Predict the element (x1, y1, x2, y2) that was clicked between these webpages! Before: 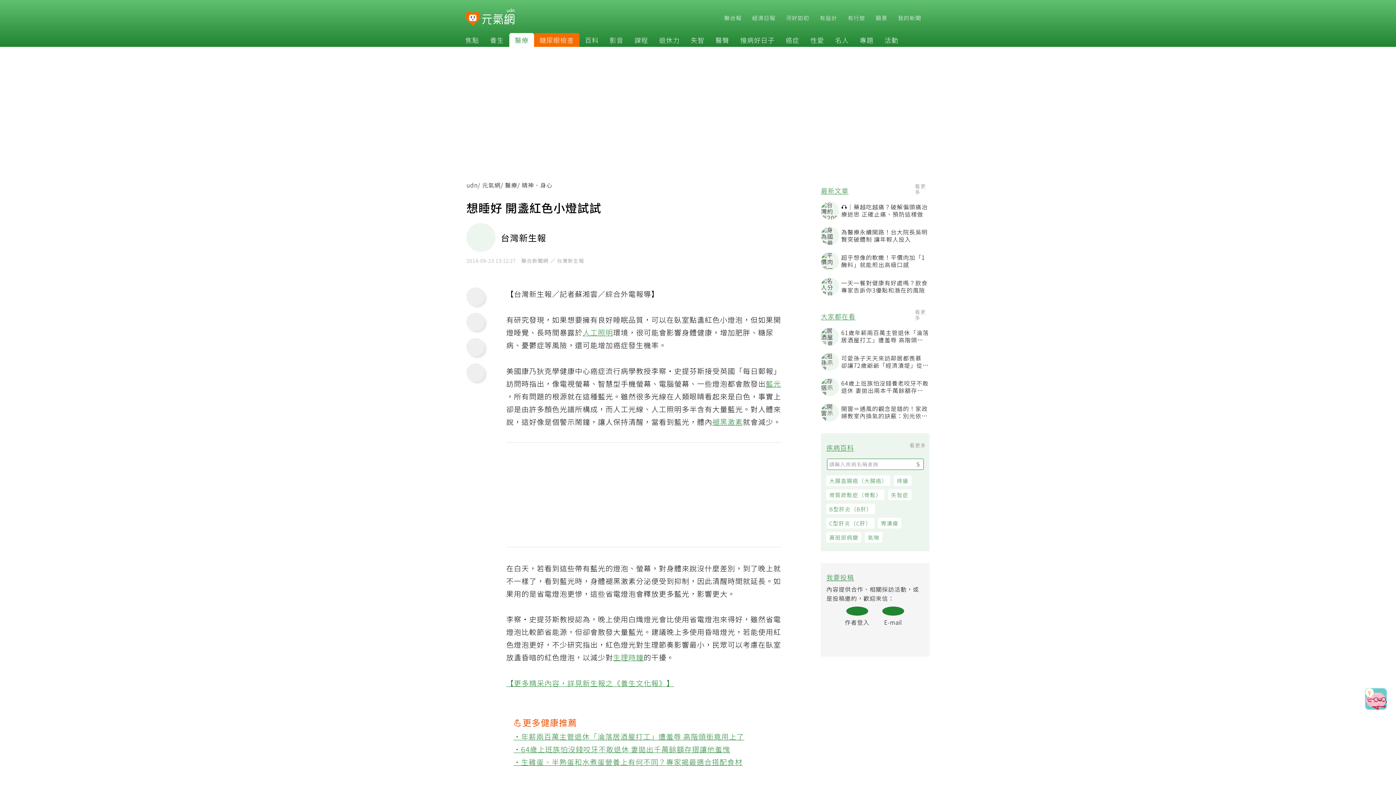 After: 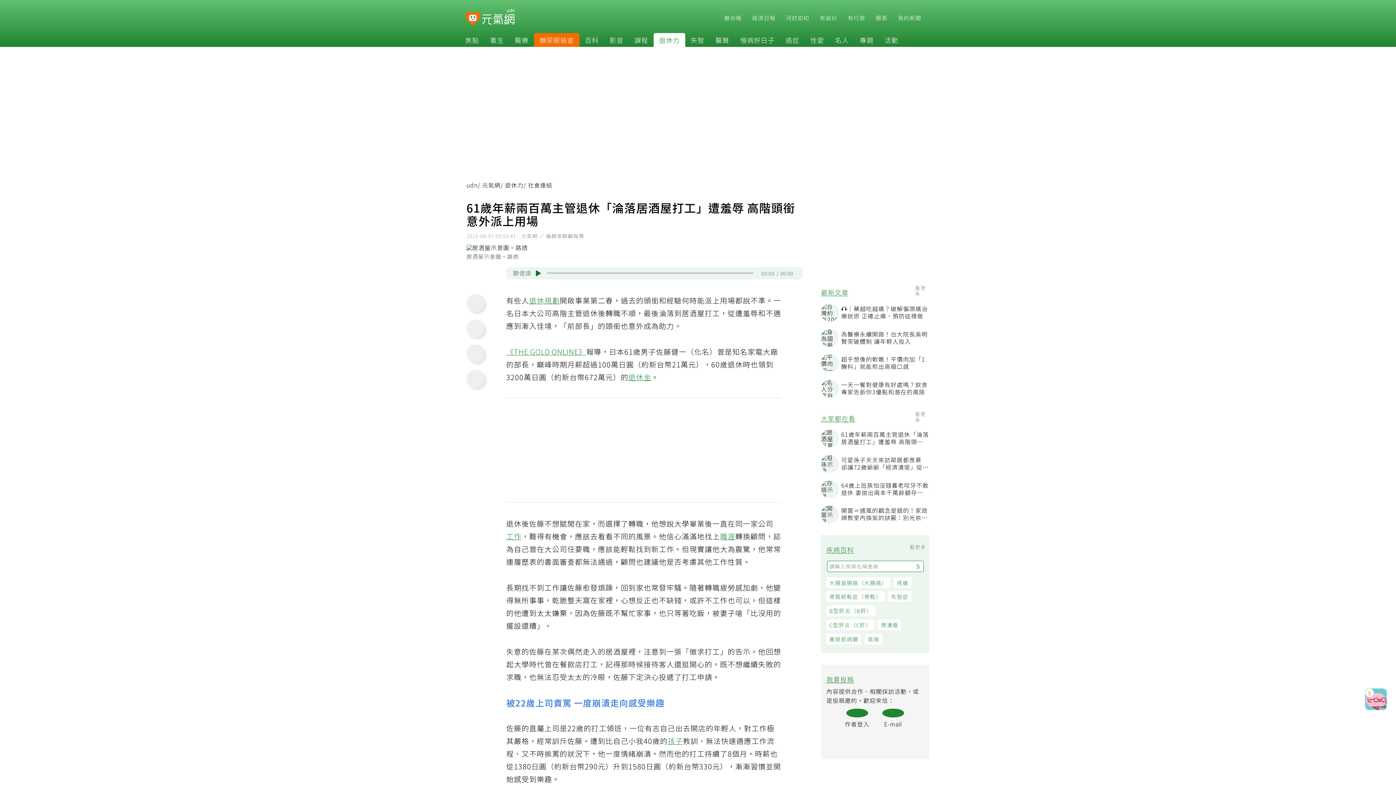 Action: label: 61歲年薪兩百萬主管退休「淪落居酒屋打工」遭羞辱 高階頭銜意外派上用場 bbox: (825, 329, 934, 347)